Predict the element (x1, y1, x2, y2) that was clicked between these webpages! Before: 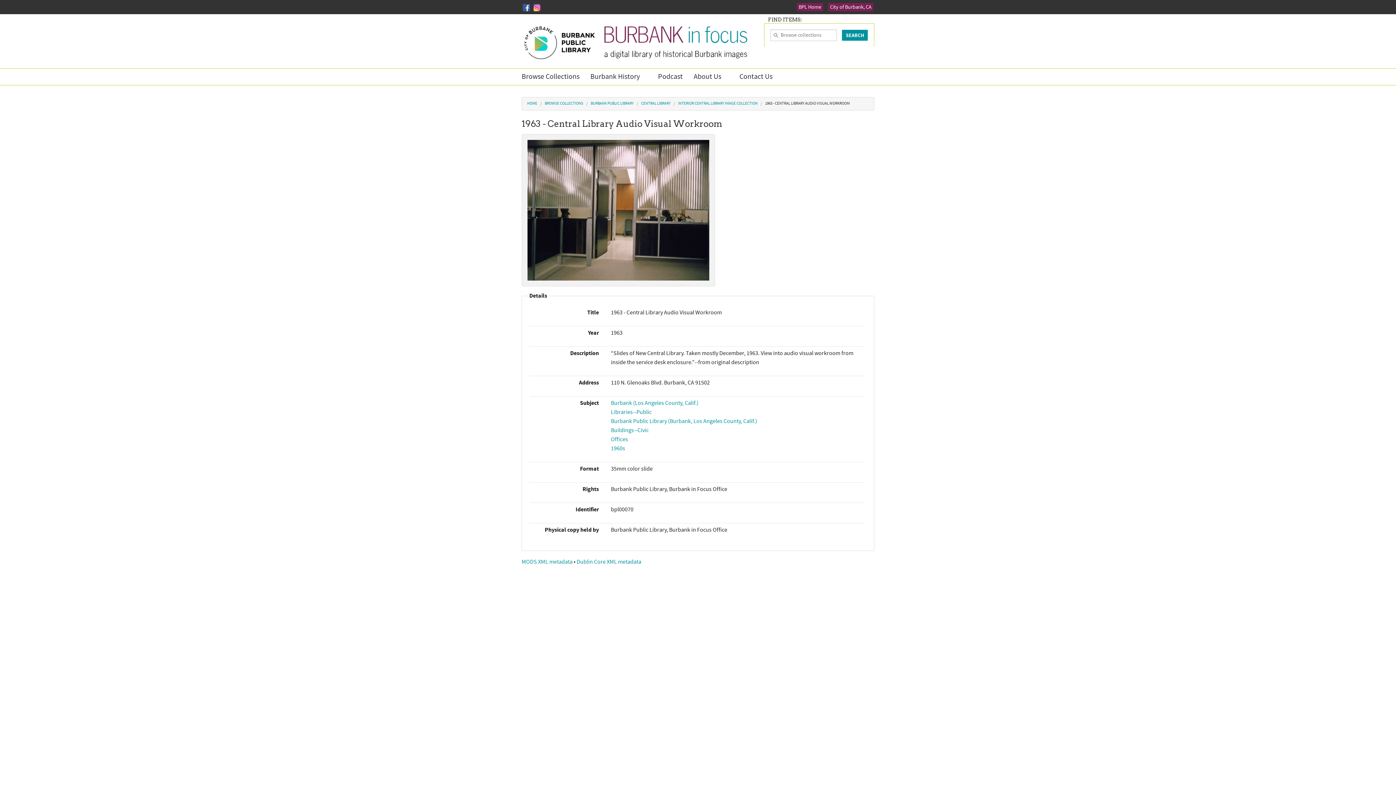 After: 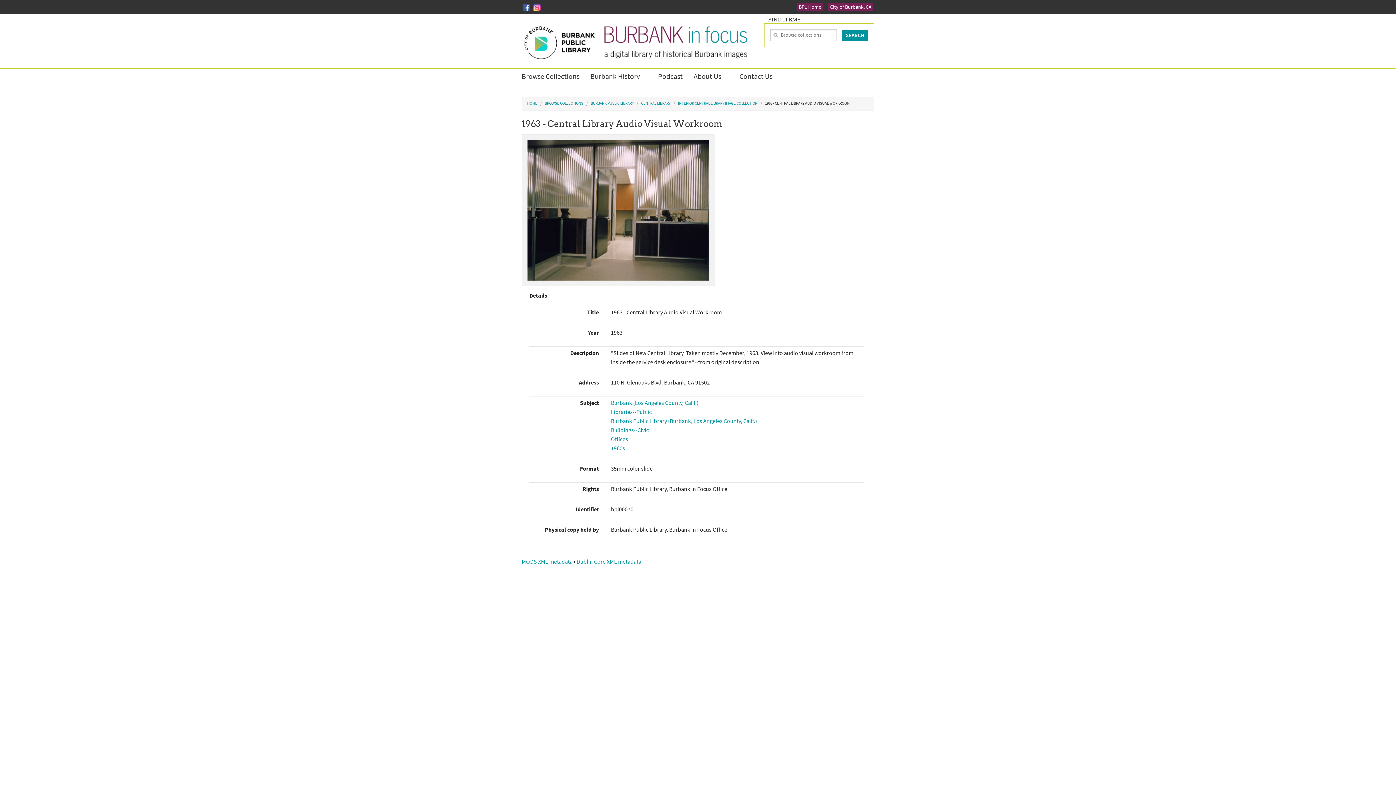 Action: bbox: (522, 3, 530, 10)